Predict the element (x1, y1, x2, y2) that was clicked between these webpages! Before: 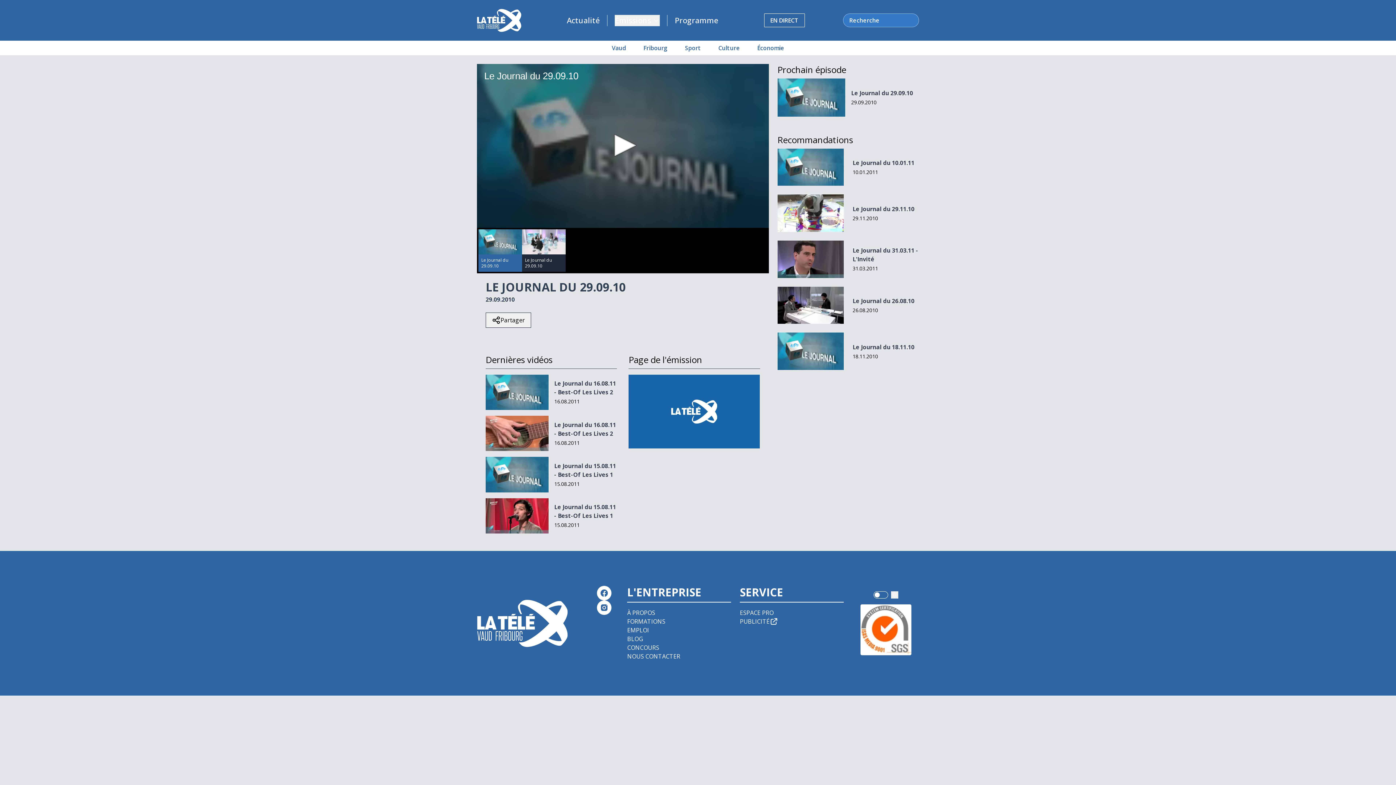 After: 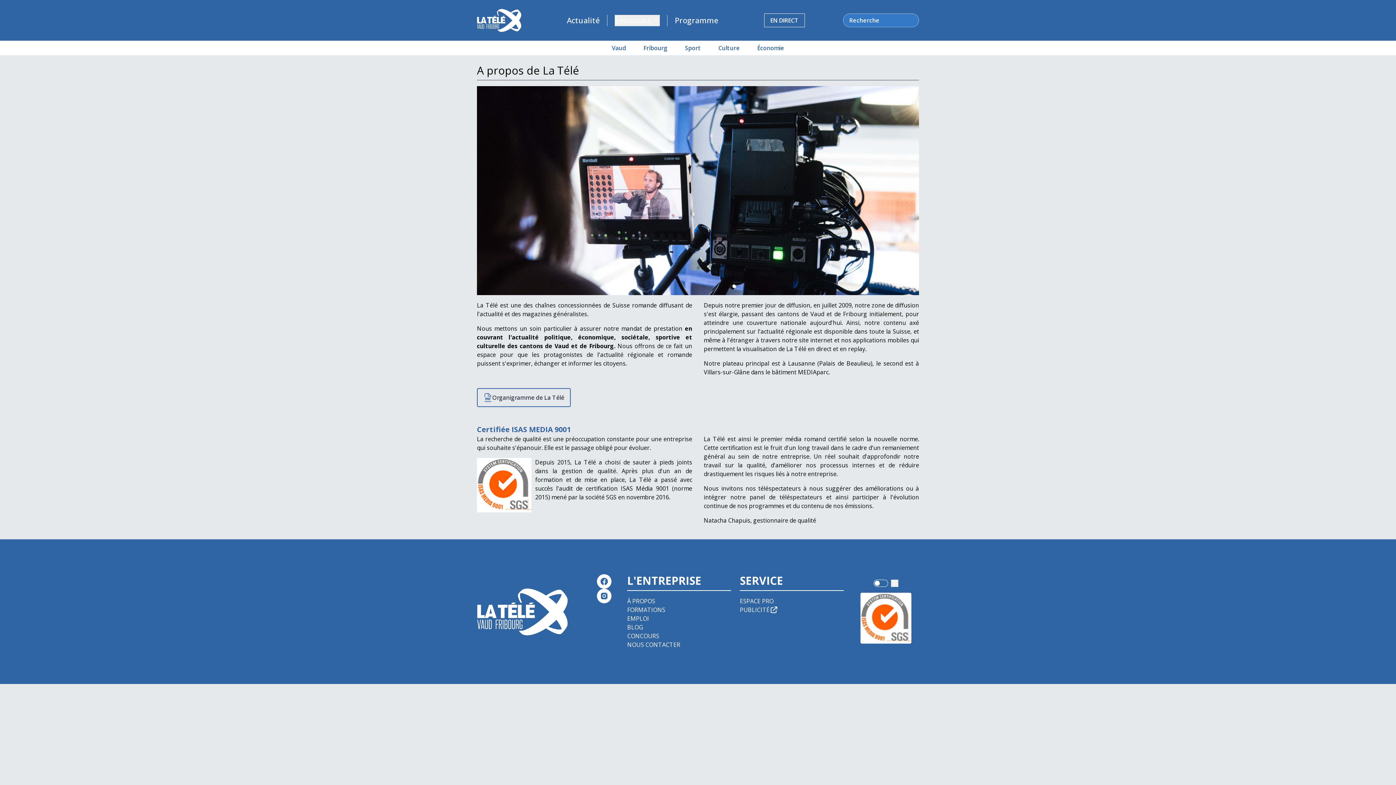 Action: bbox: (627, 609, 655, 617) label: À PROPOS